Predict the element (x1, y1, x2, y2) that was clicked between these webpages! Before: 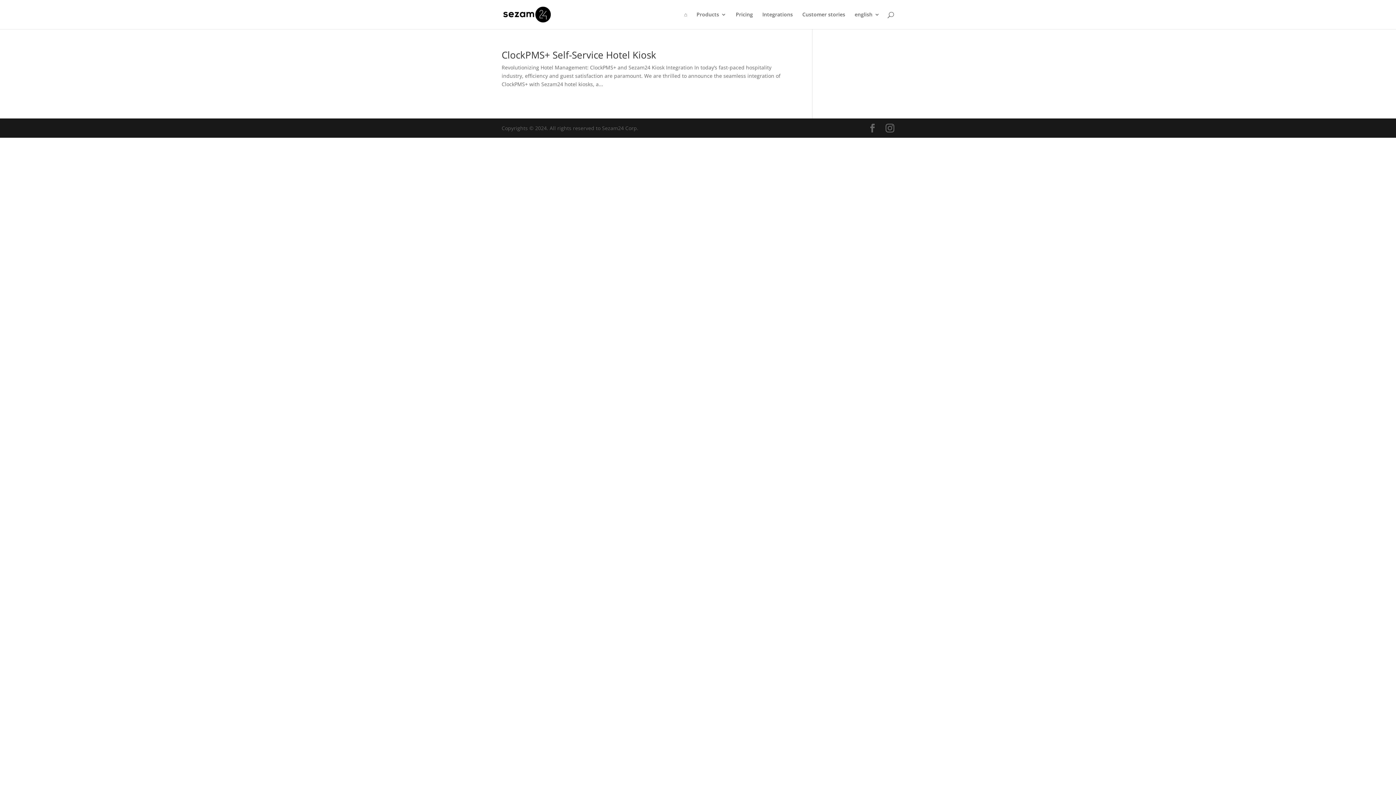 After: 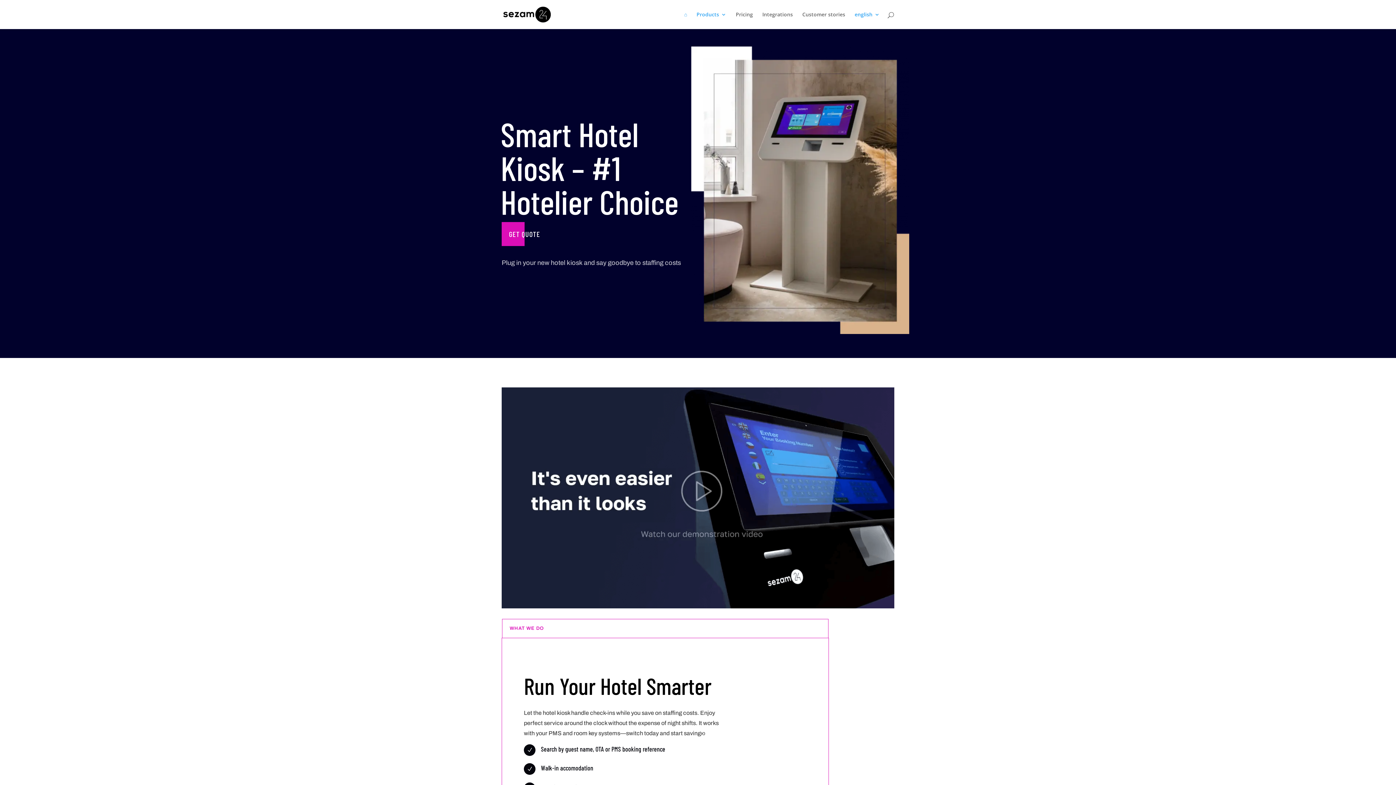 Action: bbox: (854, 12, 880, 29) label: english